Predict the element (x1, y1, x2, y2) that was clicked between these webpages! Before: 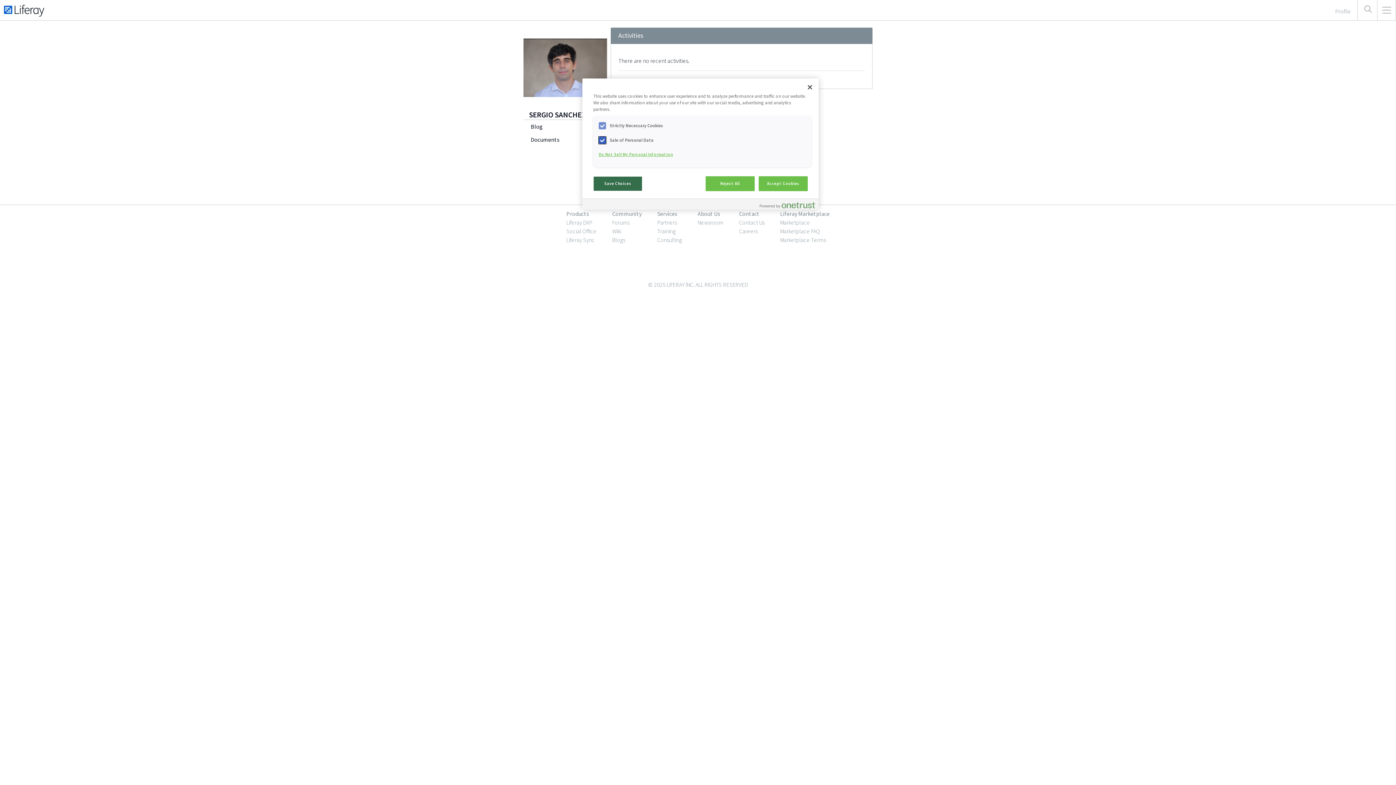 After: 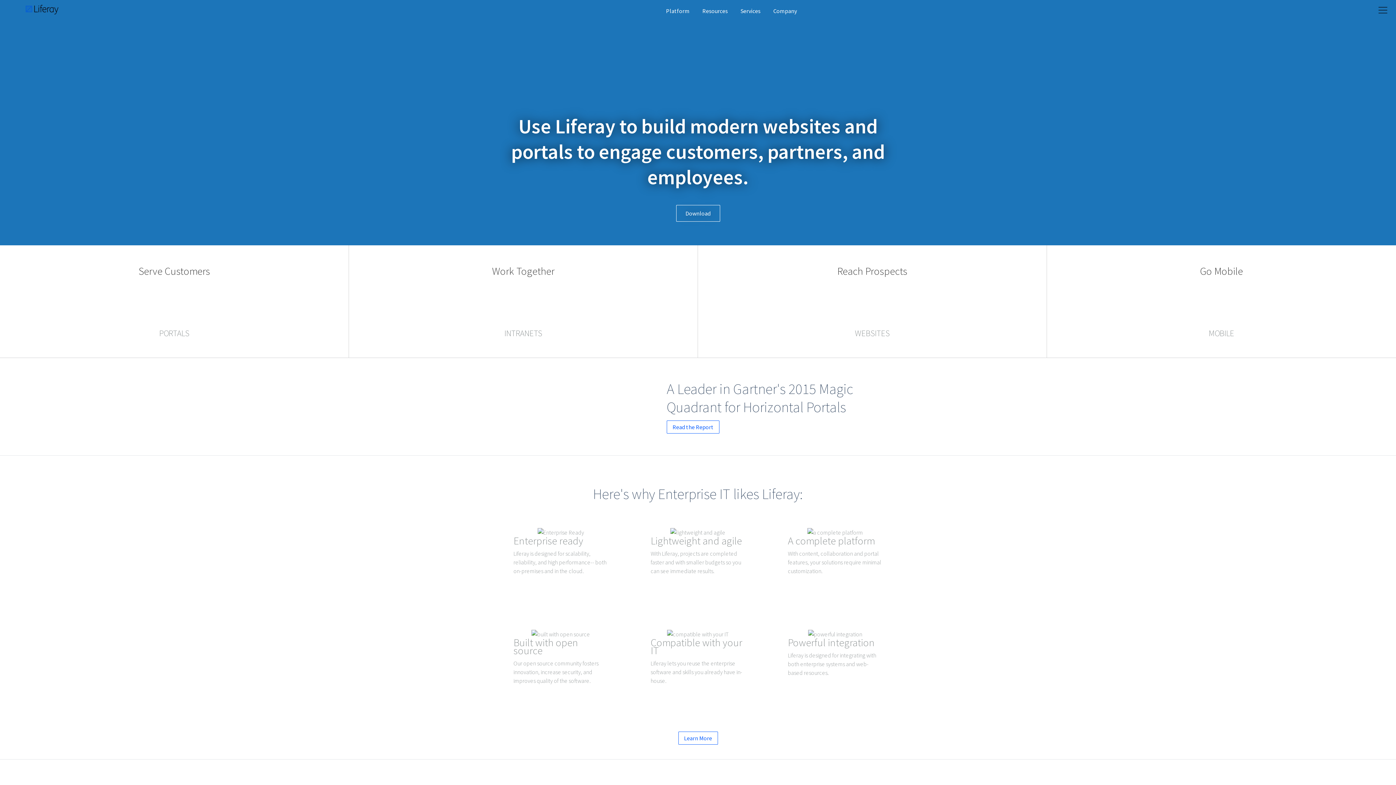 Action: bbox: (3, 3, 44, 16)